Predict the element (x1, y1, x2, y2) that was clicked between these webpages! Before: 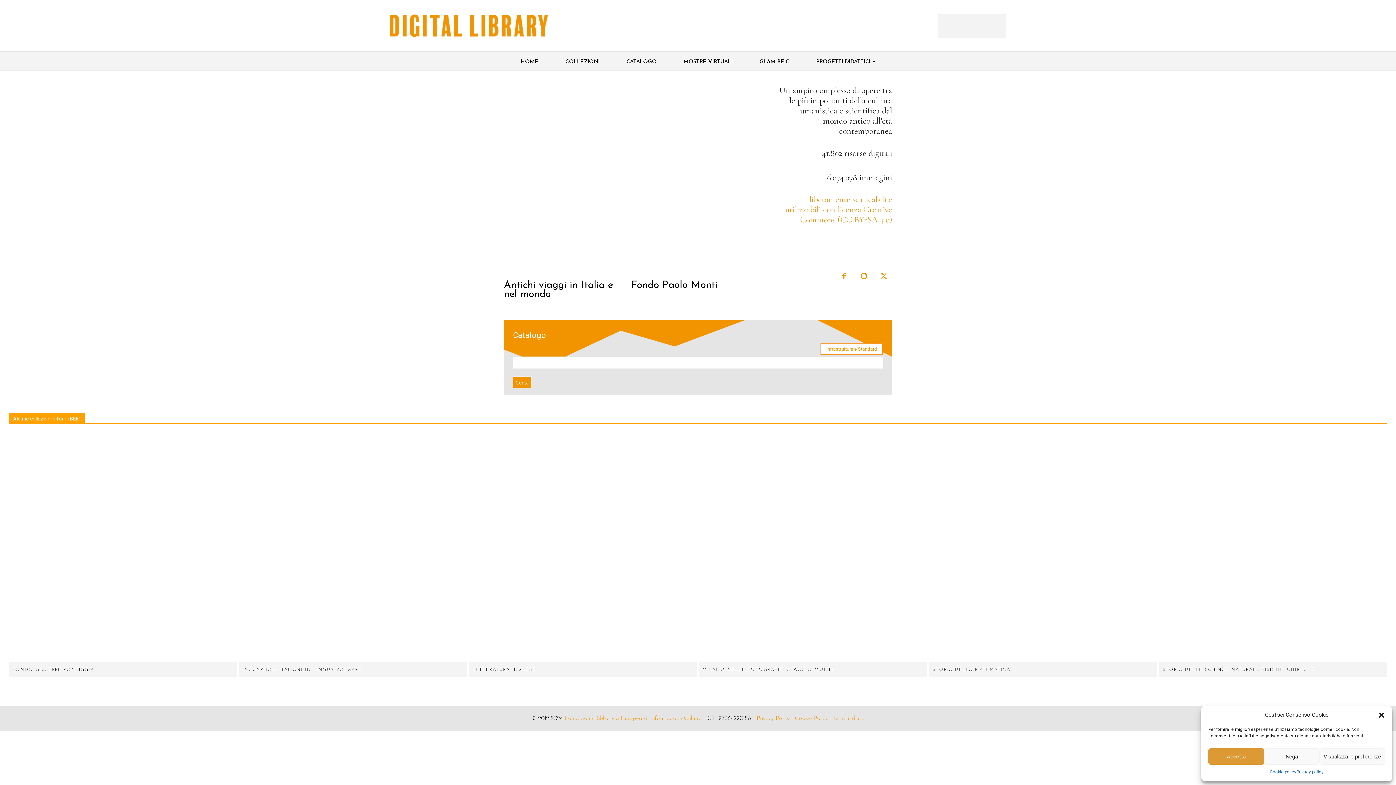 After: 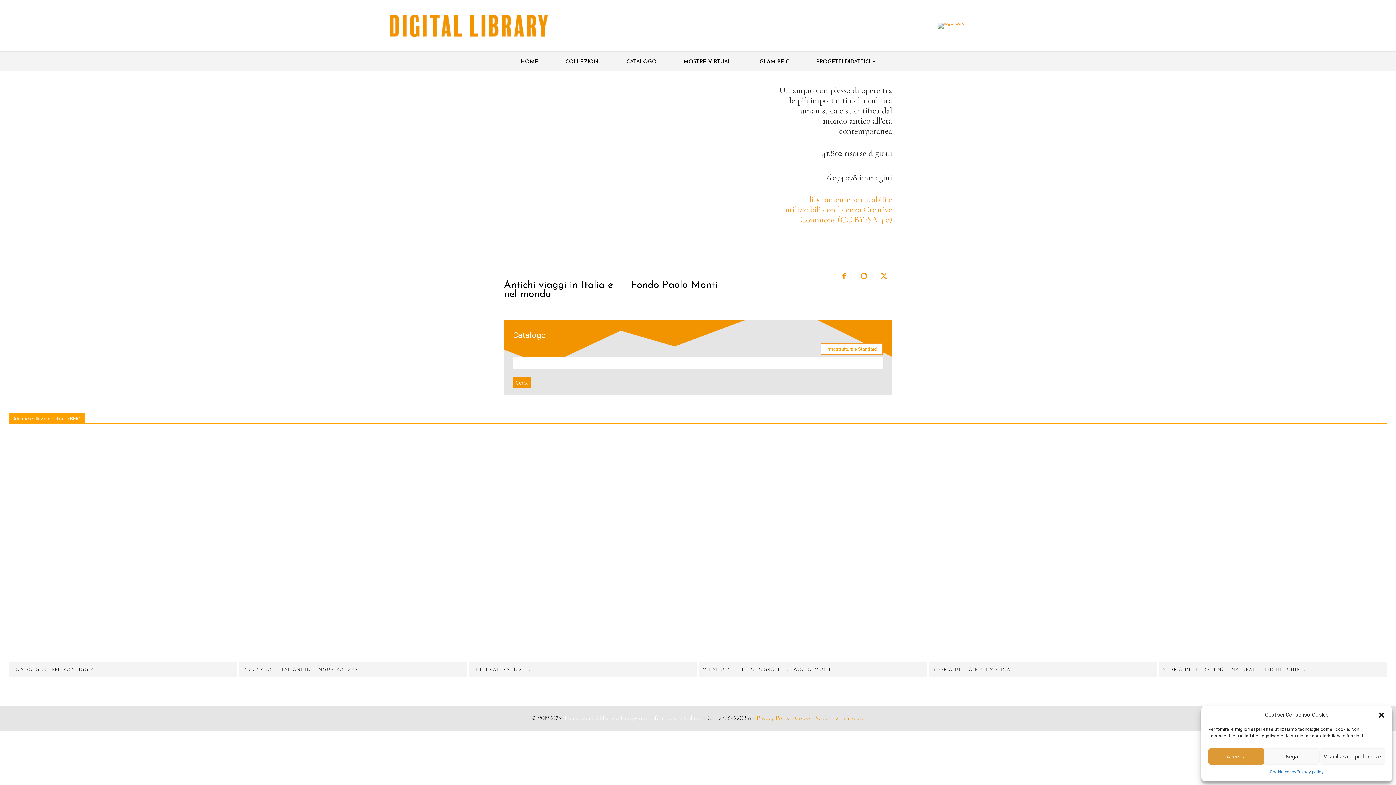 Action: bbox: (564, 715, 702, 721) label: Fondazione Biblioteca Europea di Informazione Cultura